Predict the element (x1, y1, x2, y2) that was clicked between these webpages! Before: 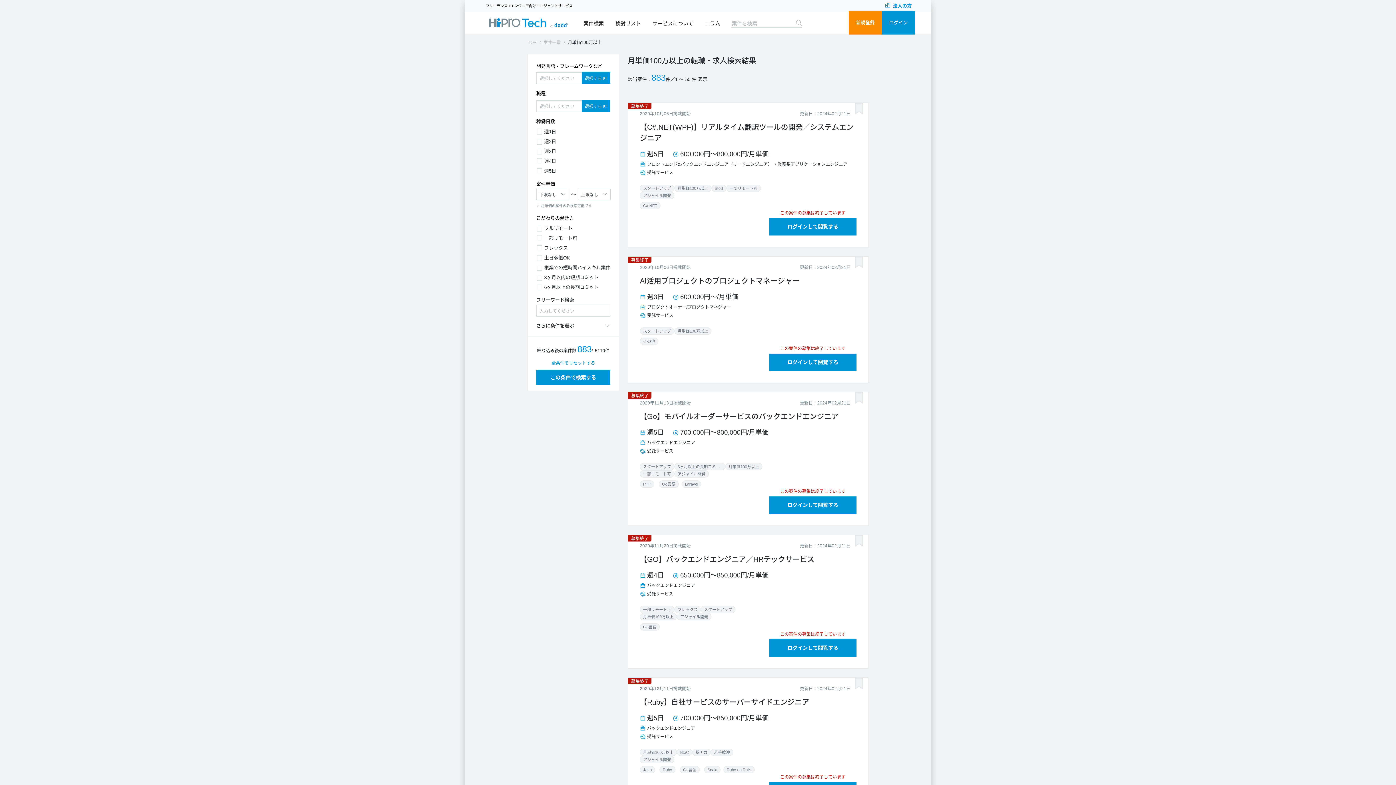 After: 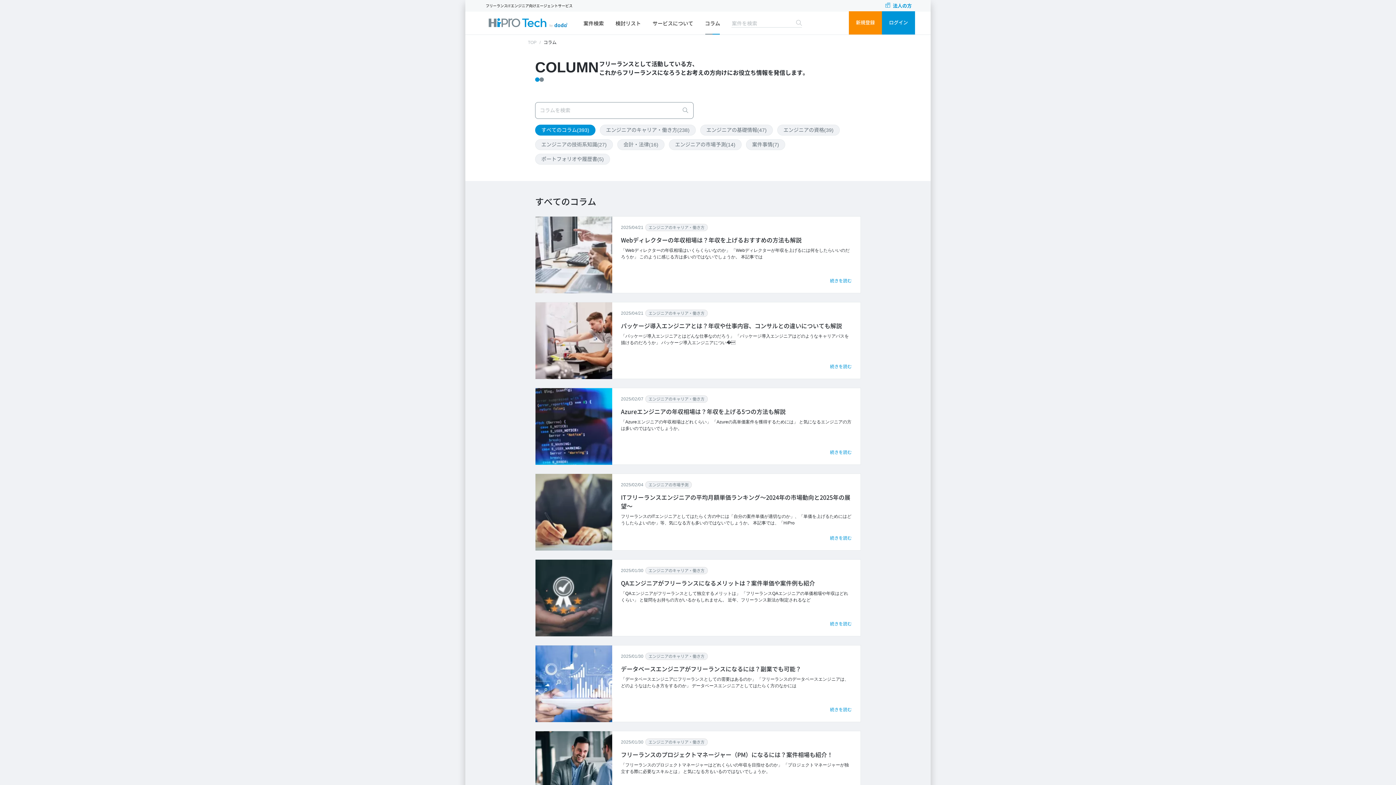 Action: label: コラム bbox: (705, 11, 720, 34)